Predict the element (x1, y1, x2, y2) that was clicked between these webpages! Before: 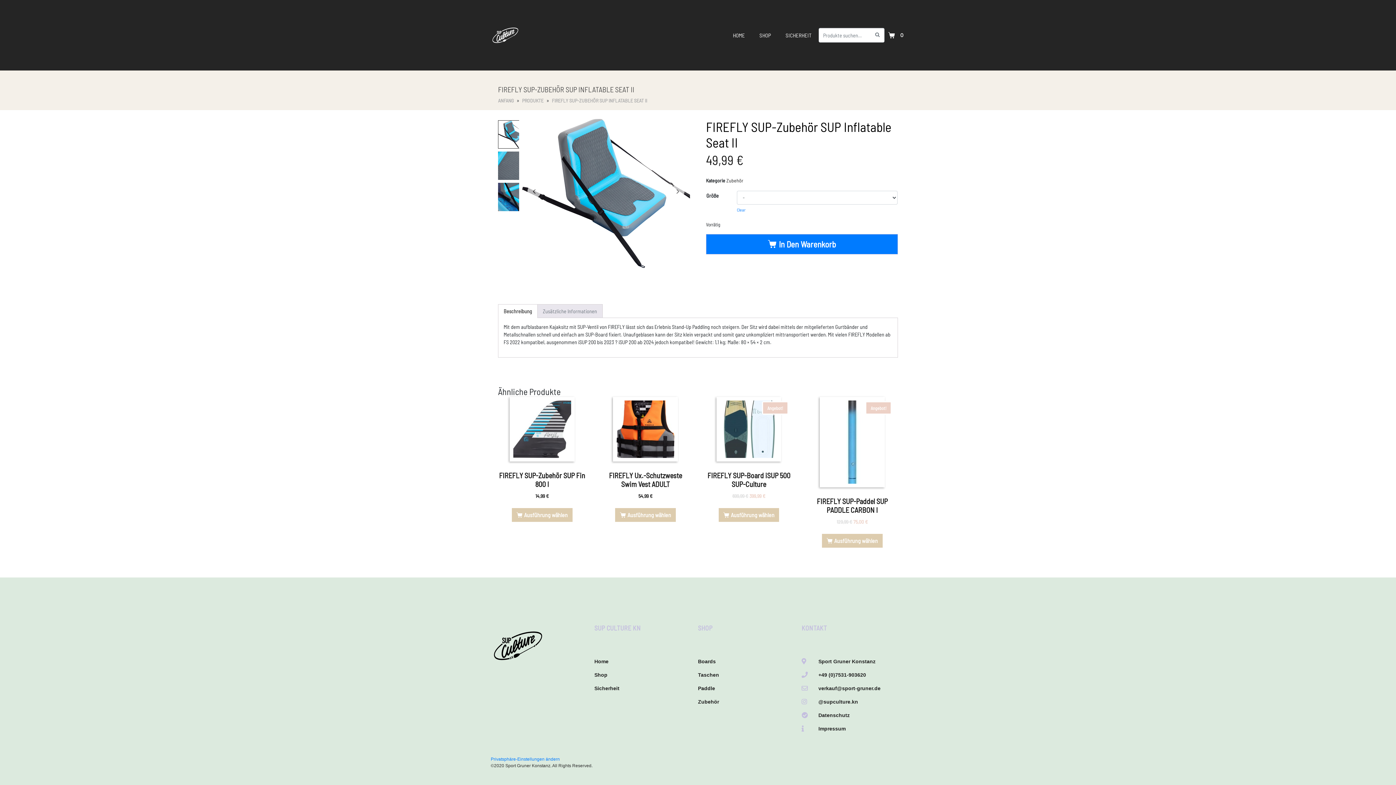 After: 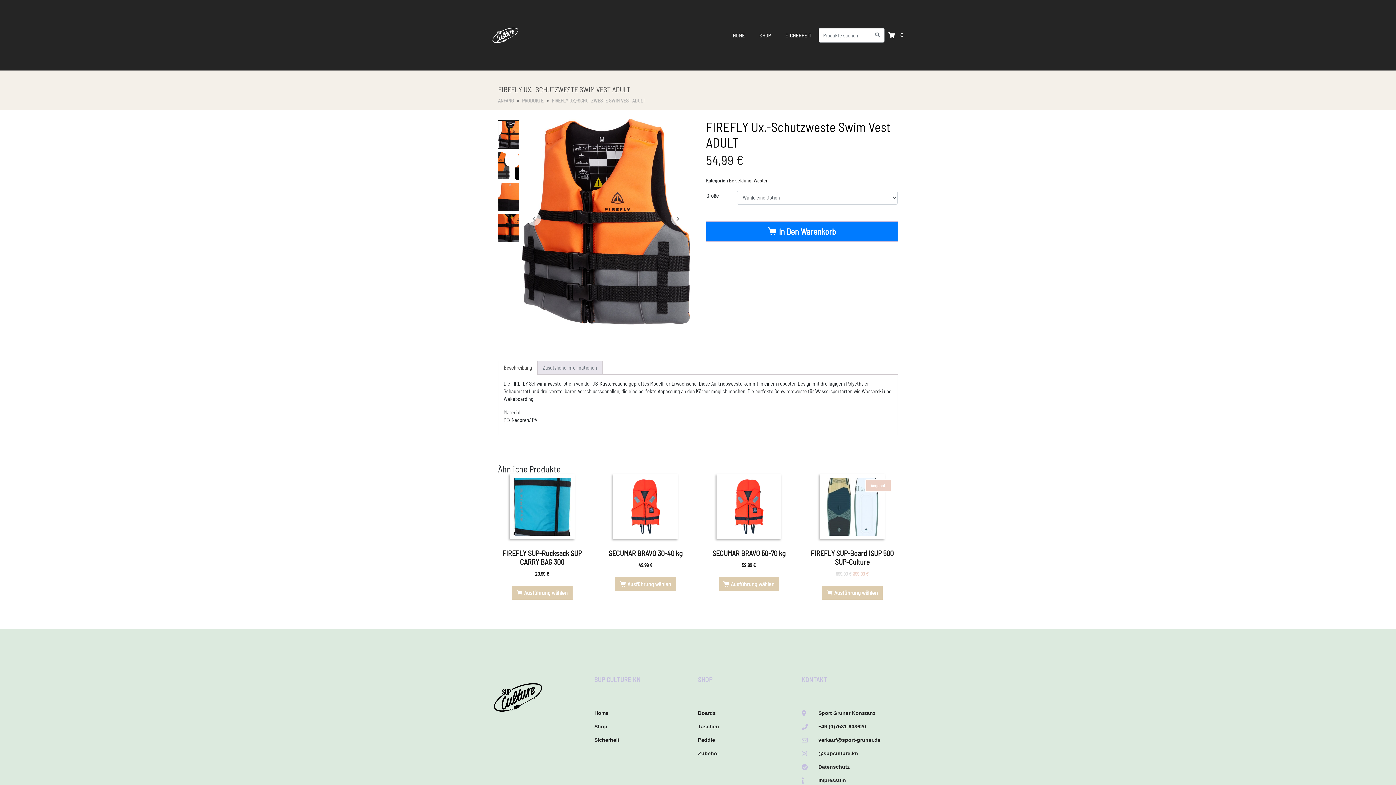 Action: label: Wähle Optionen für „FIREFLY Ux.-Schutzweste Swim Vest ADULT“ bbox: (615, 508, 676, 522)